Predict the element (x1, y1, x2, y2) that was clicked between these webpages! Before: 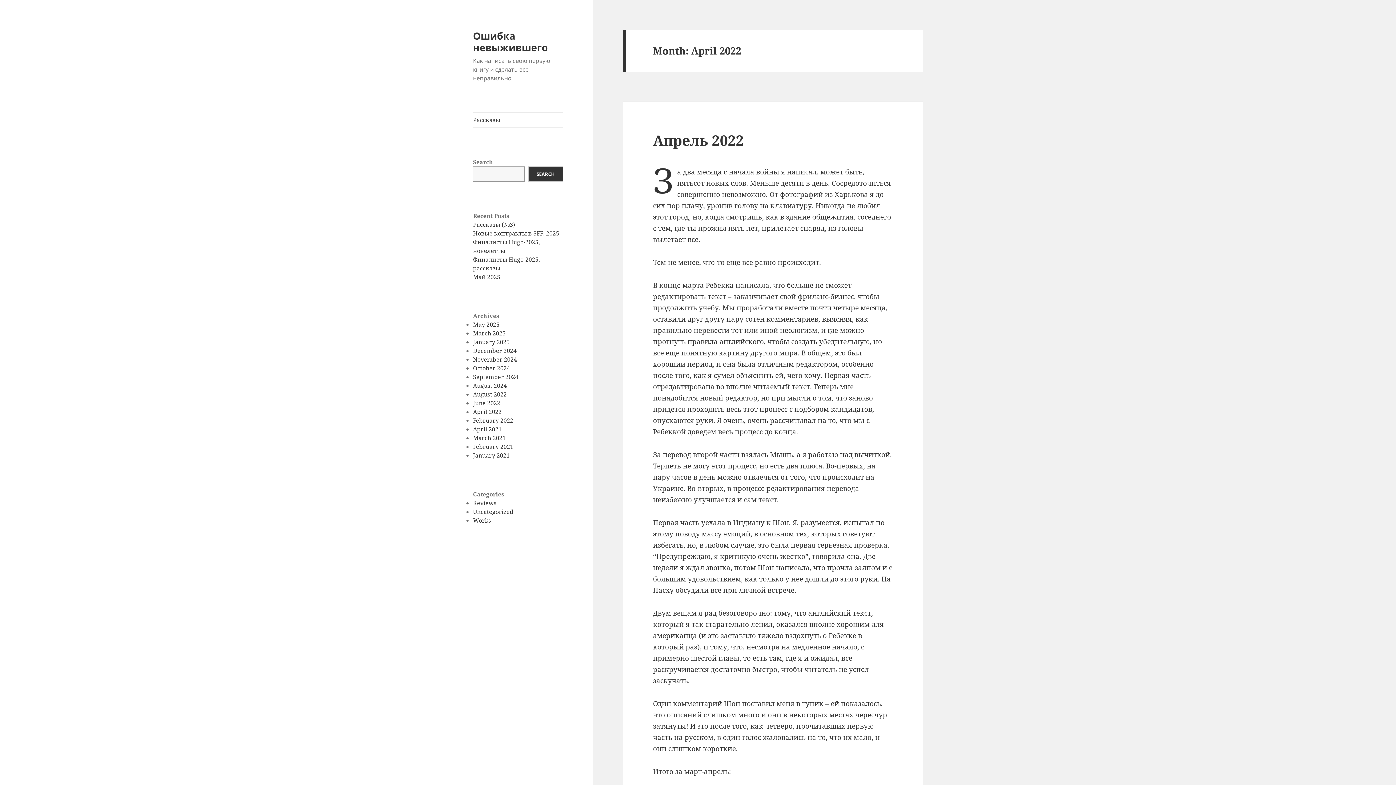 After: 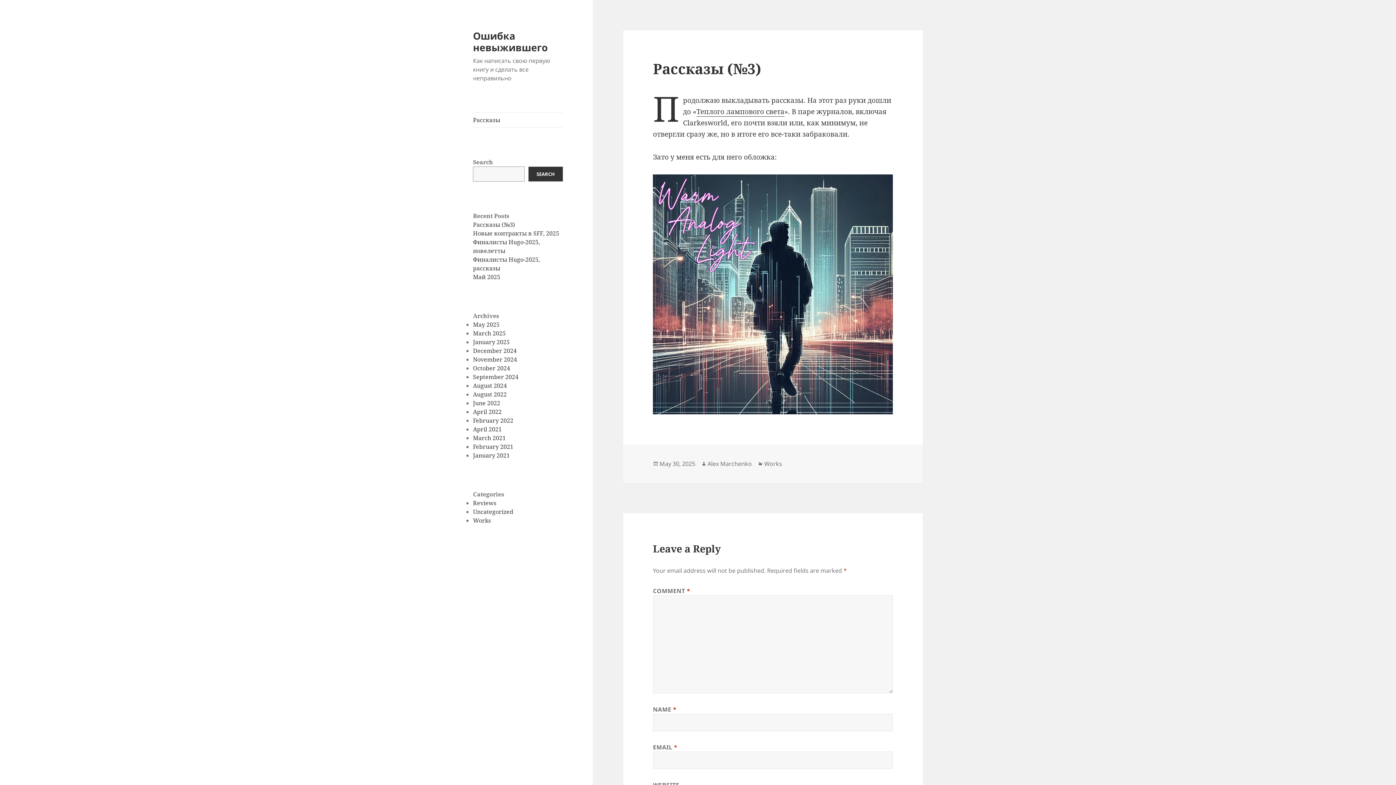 Action: bbox: (473, 220, 515, 228) label: Рассказы (№3)